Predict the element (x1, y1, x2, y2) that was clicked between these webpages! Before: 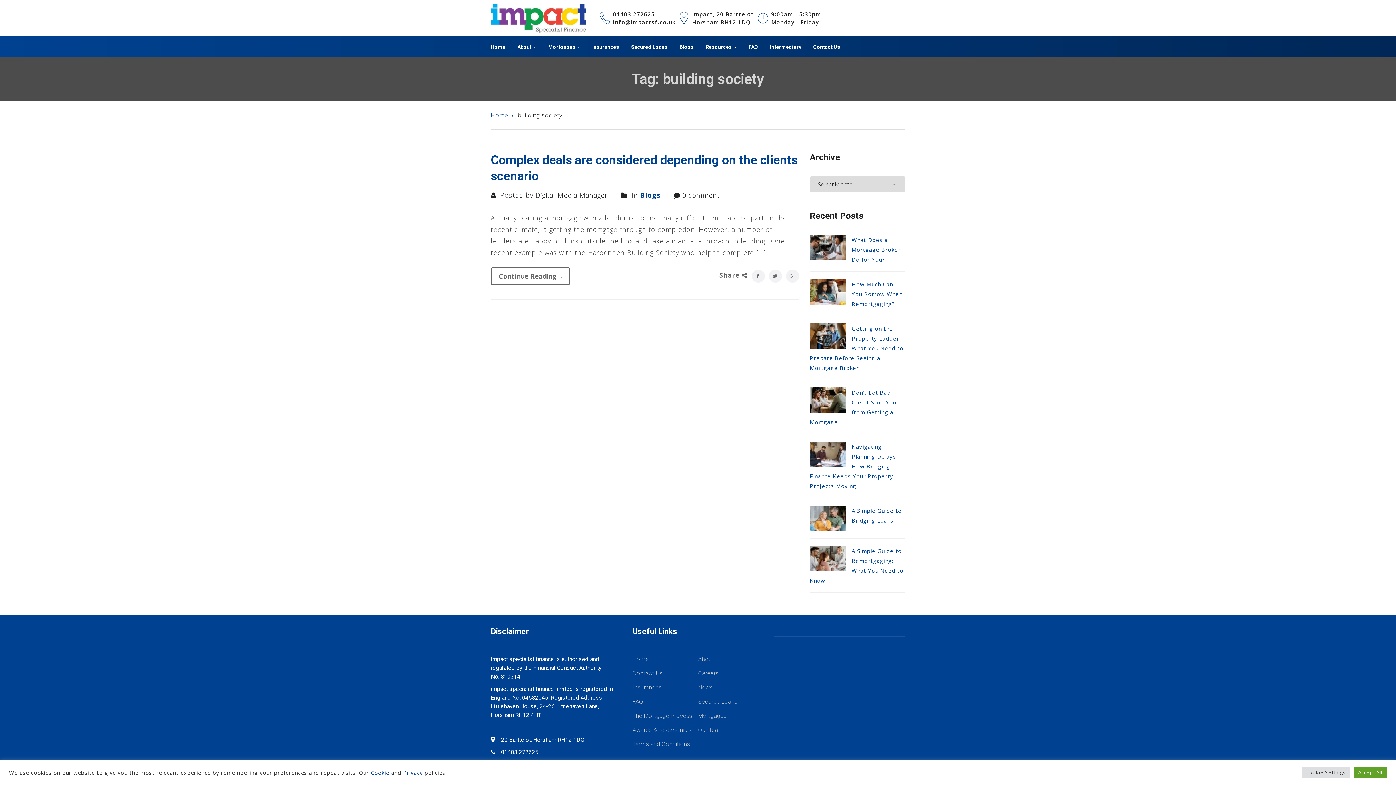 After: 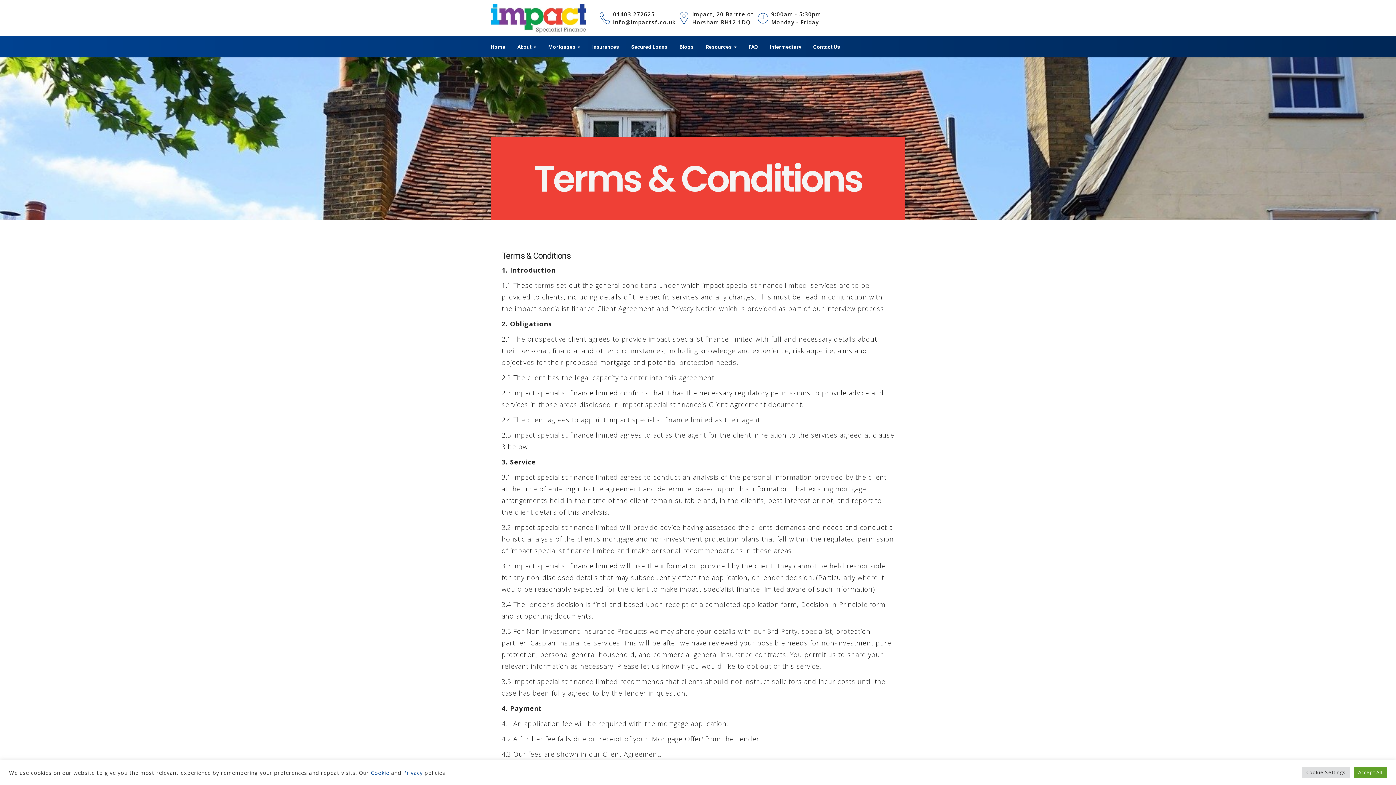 Action: label: Terms and Conditions bbox: (632, 741, 690, 747)